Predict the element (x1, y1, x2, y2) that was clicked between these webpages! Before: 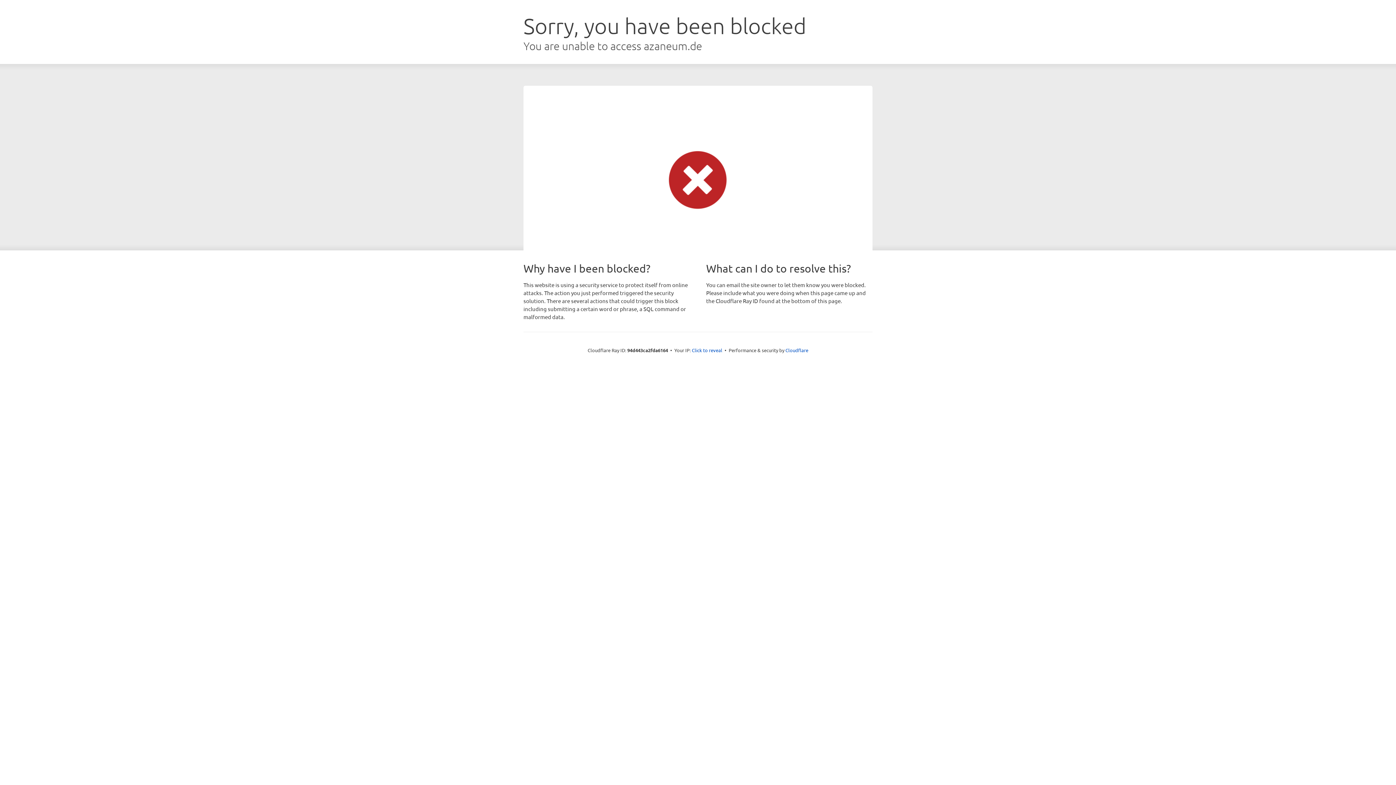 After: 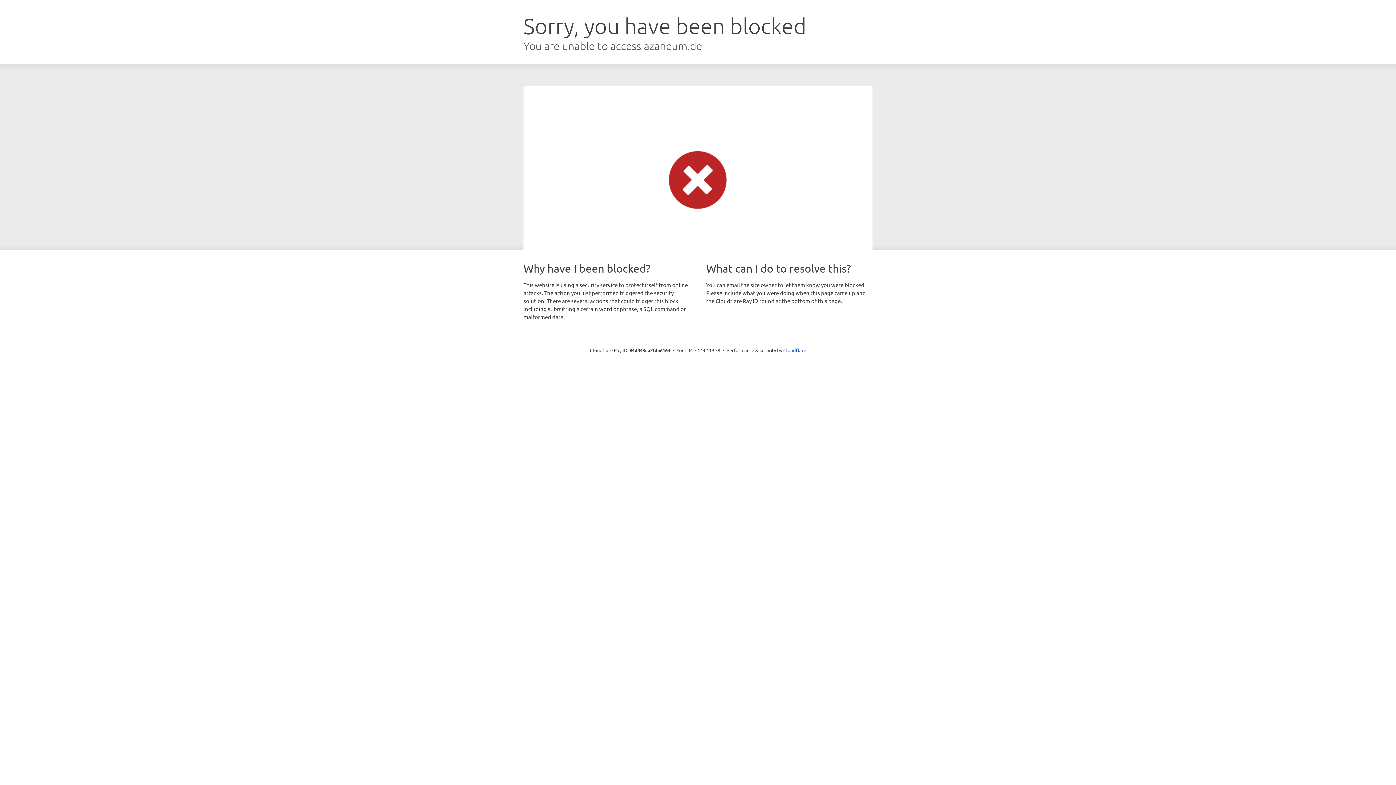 Action: label: Click to reveal bbox: (692, 346, 722, 353)